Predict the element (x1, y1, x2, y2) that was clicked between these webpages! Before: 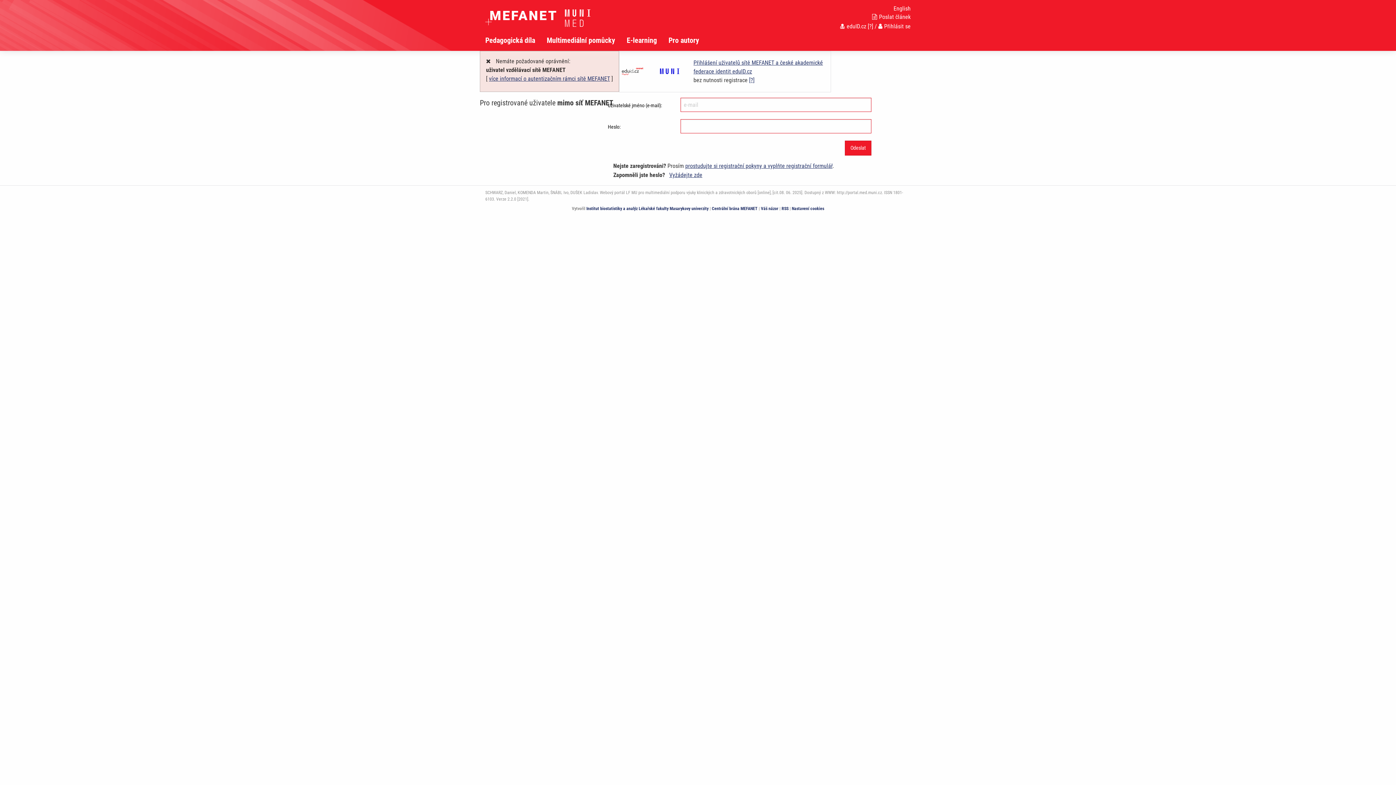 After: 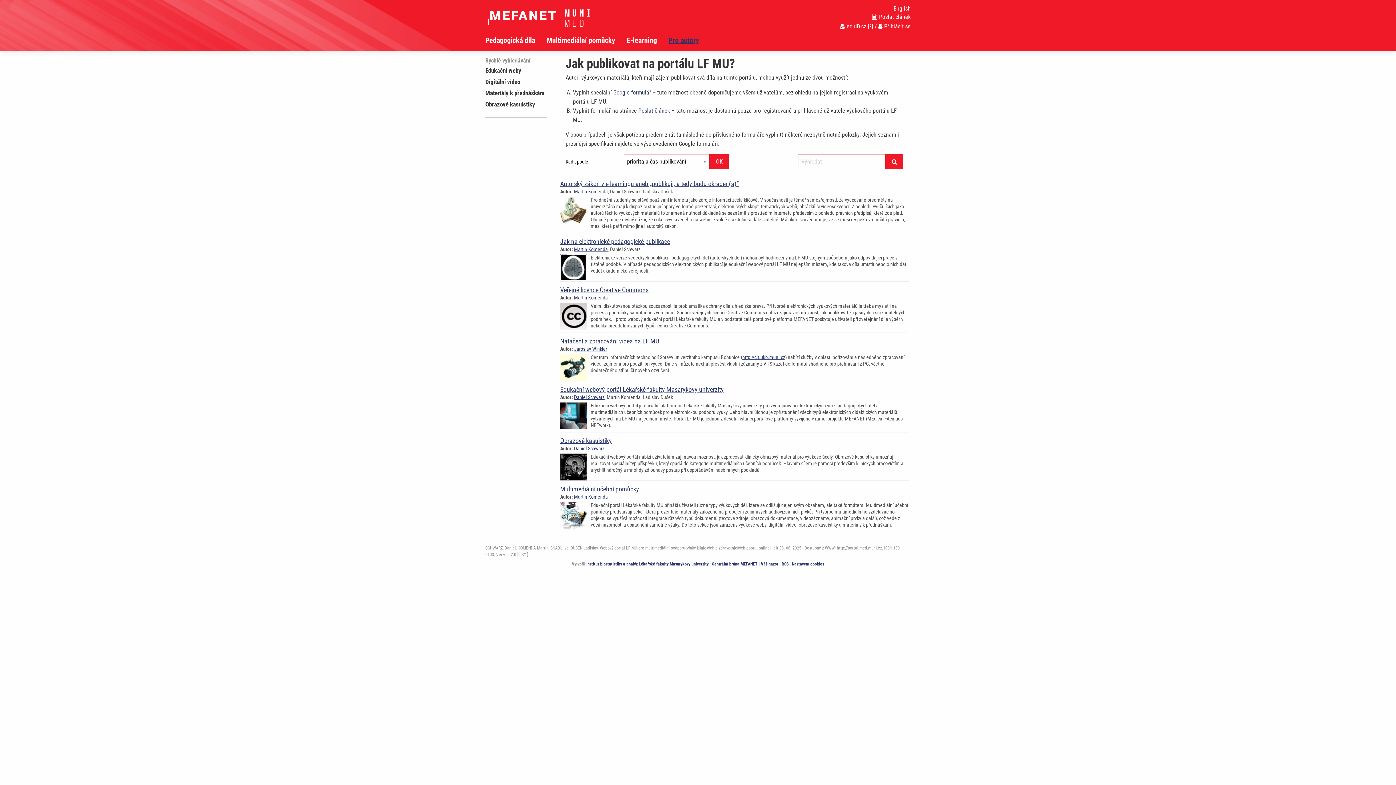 Action: label: Pro autory bbox: (668, 32, 710, 48)